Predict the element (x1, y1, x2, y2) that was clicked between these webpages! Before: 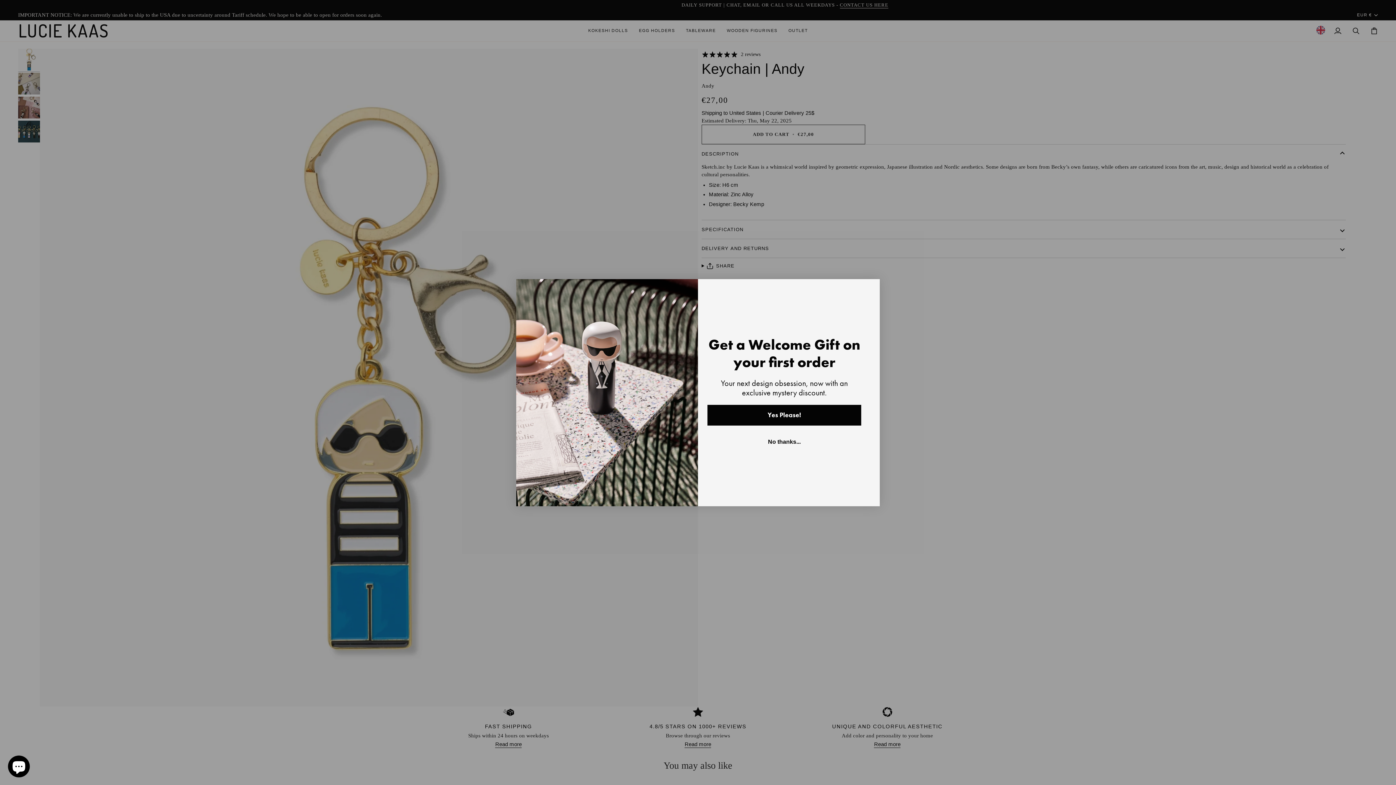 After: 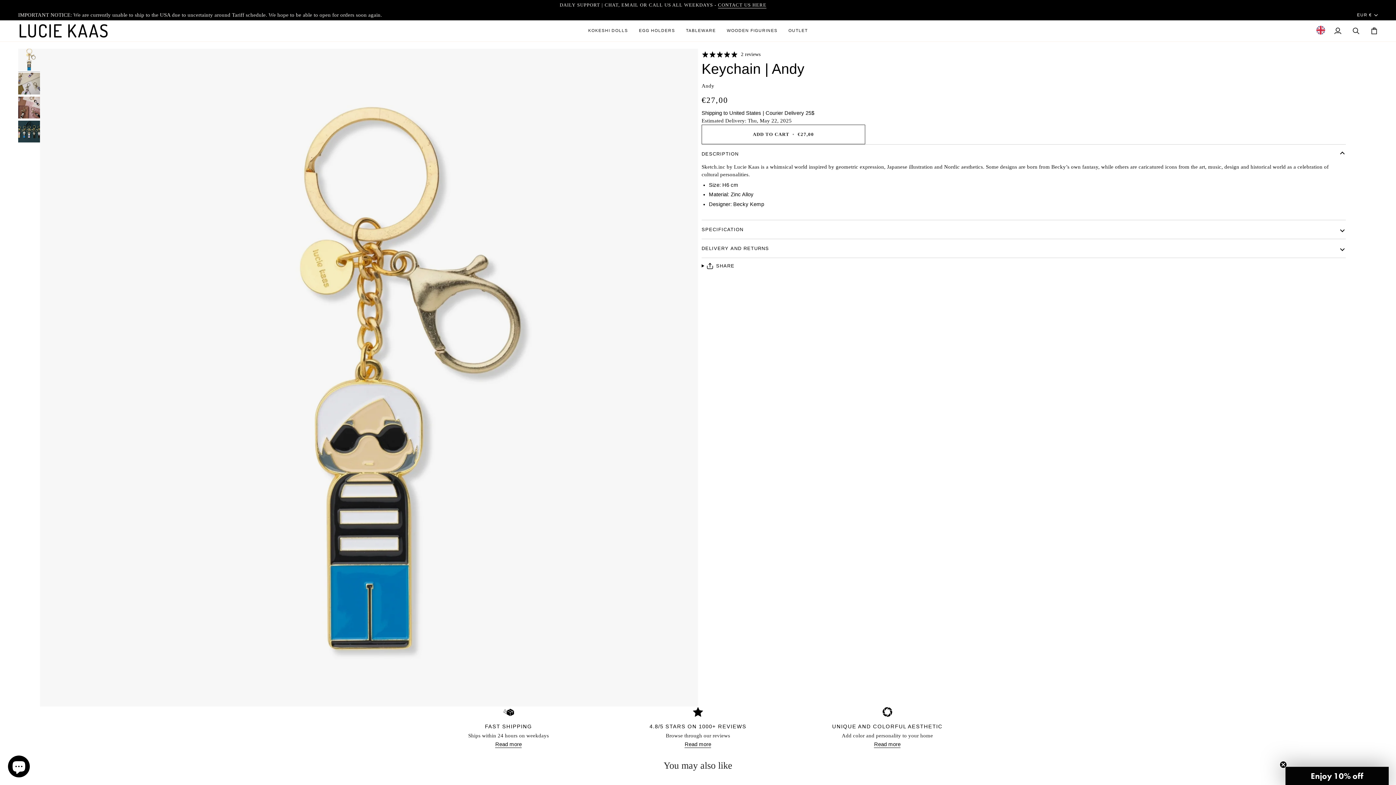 Action: label: No thanks... bbox: (707, 432, 861, 451)